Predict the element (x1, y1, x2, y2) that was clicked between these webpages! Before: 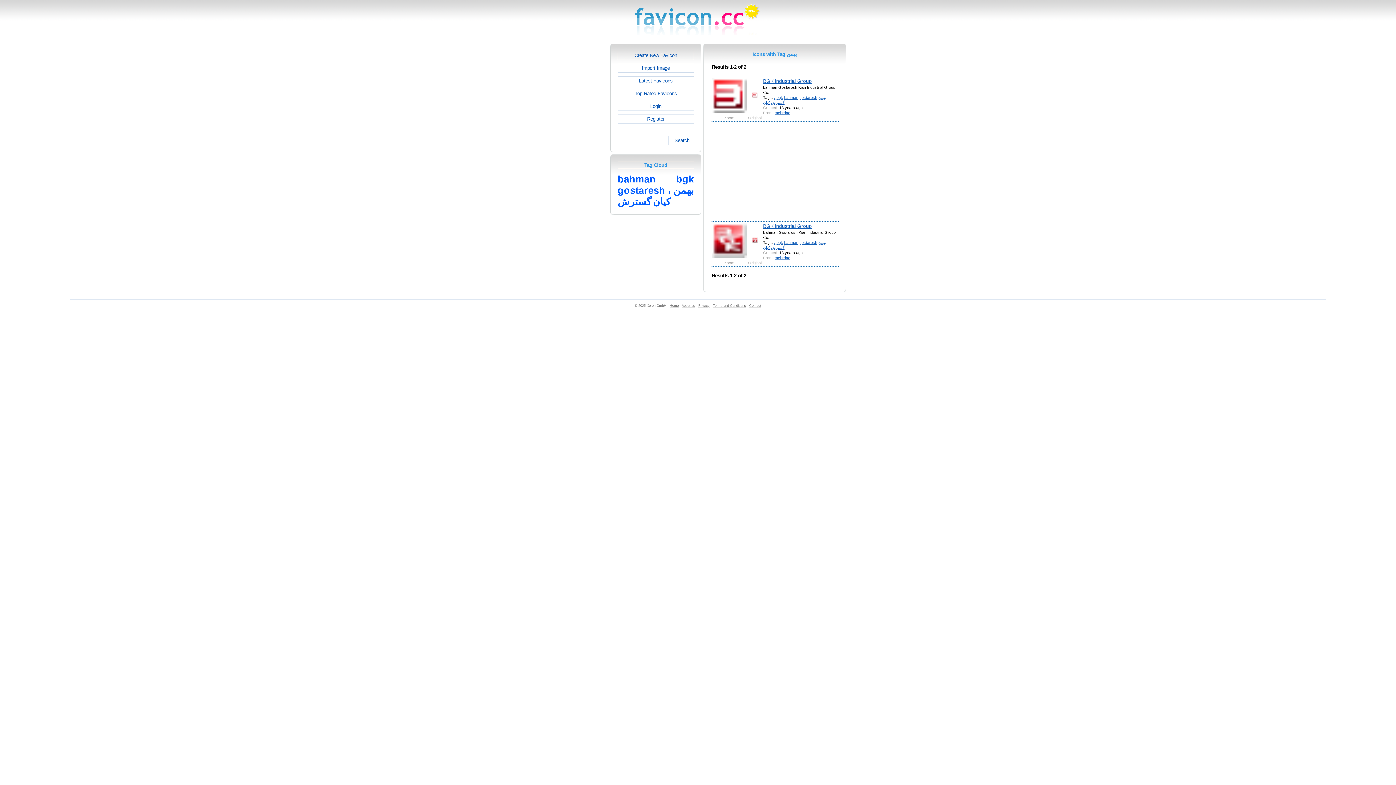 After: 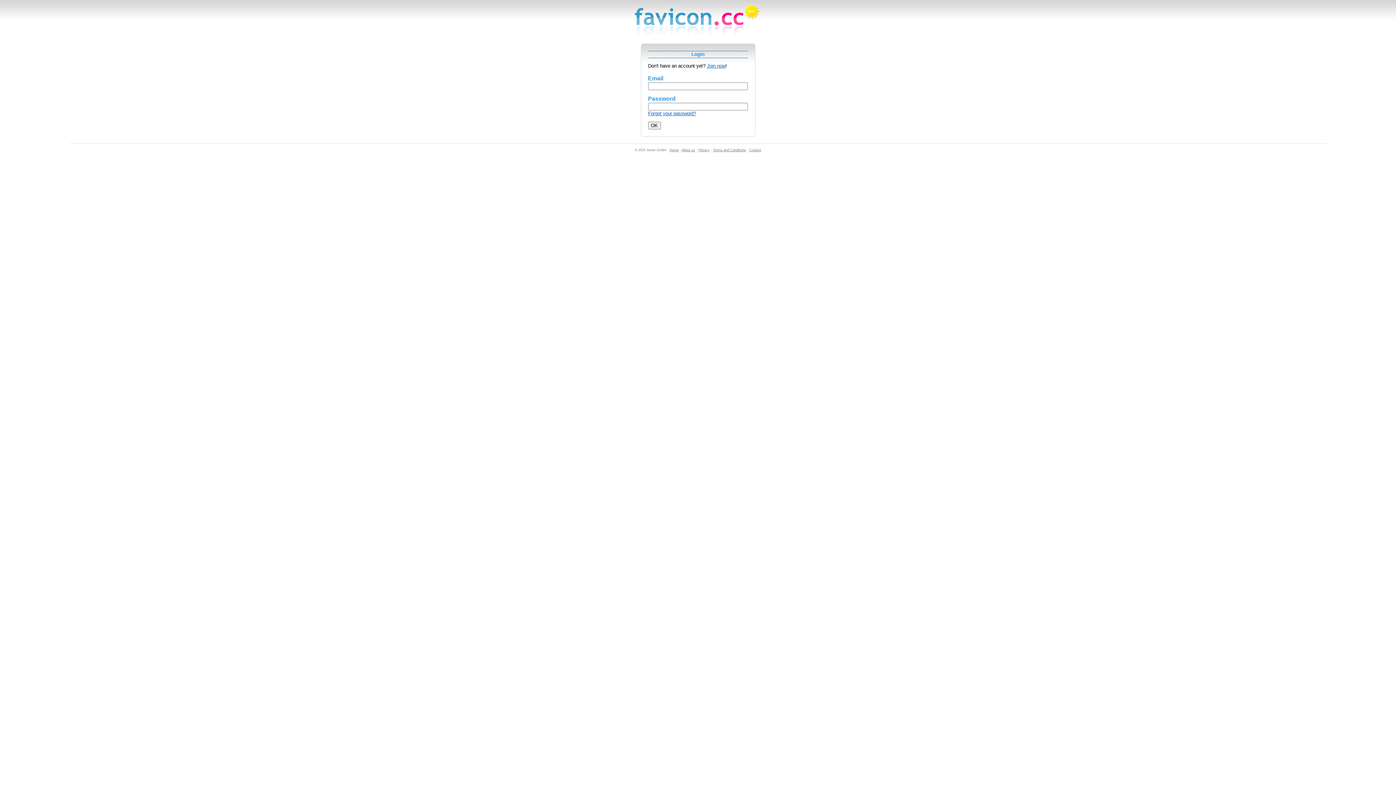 Action: label: Login bbox: (617, 101, 694, 110)